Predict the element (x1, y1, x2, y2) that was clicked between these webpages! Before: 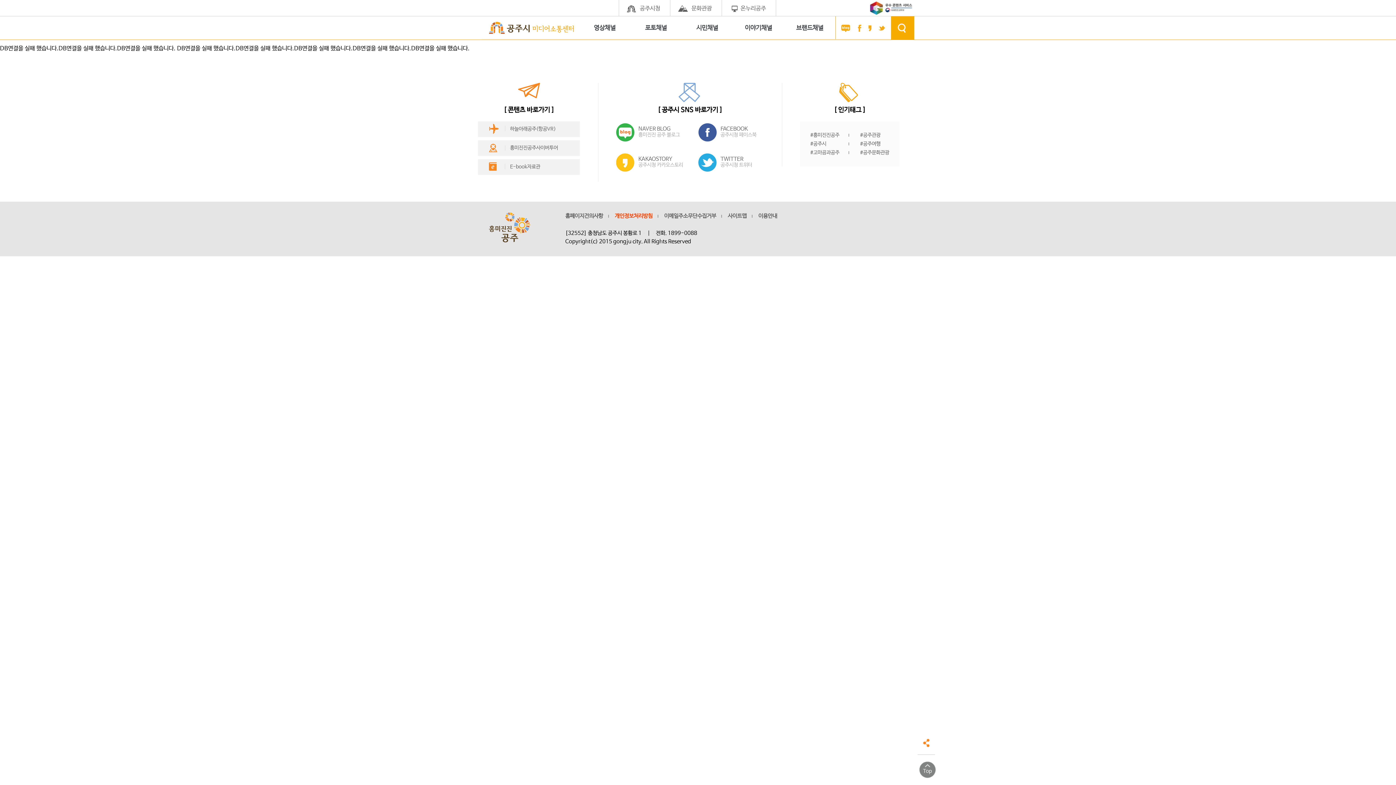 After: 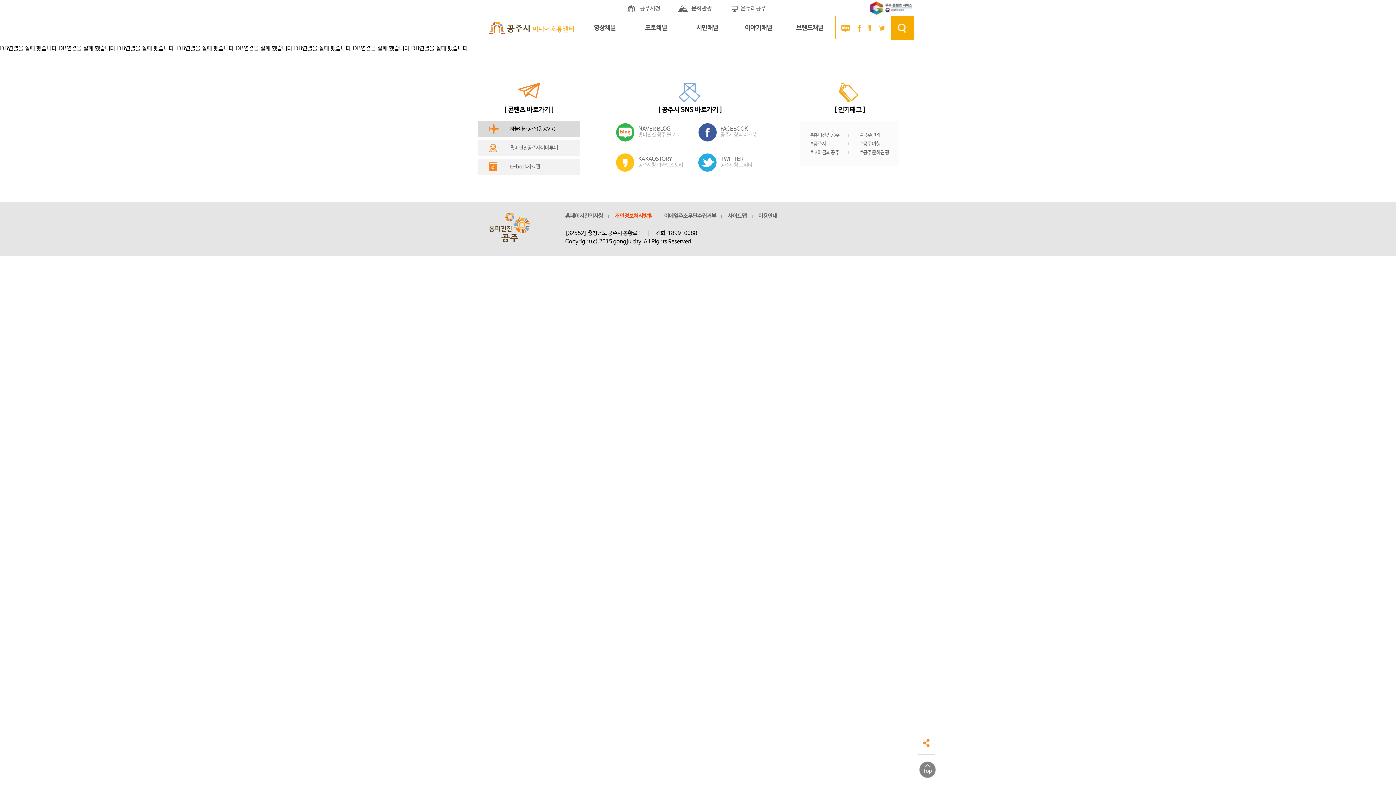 Action: label: 하늘아래공주(항공VR) bbox: (478, 121, 580, 137)